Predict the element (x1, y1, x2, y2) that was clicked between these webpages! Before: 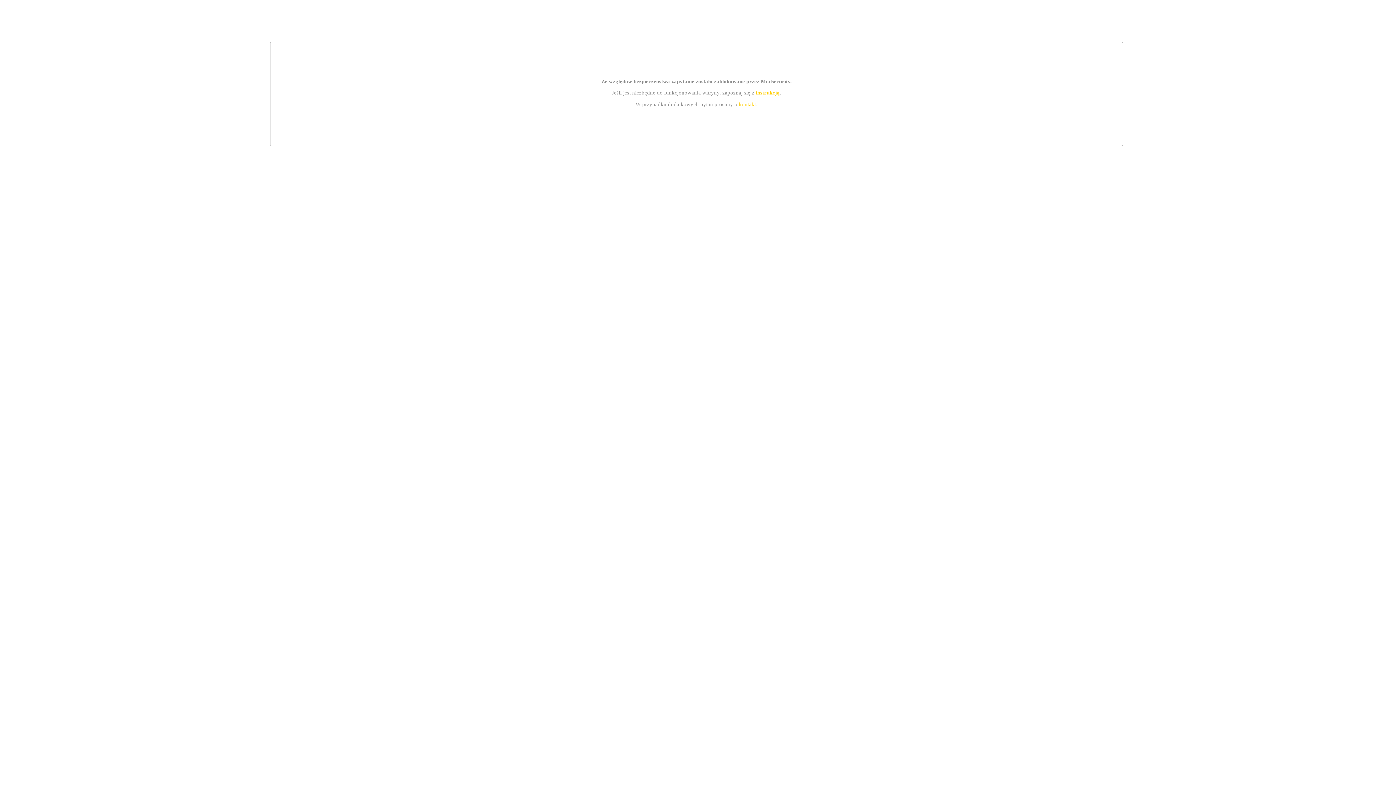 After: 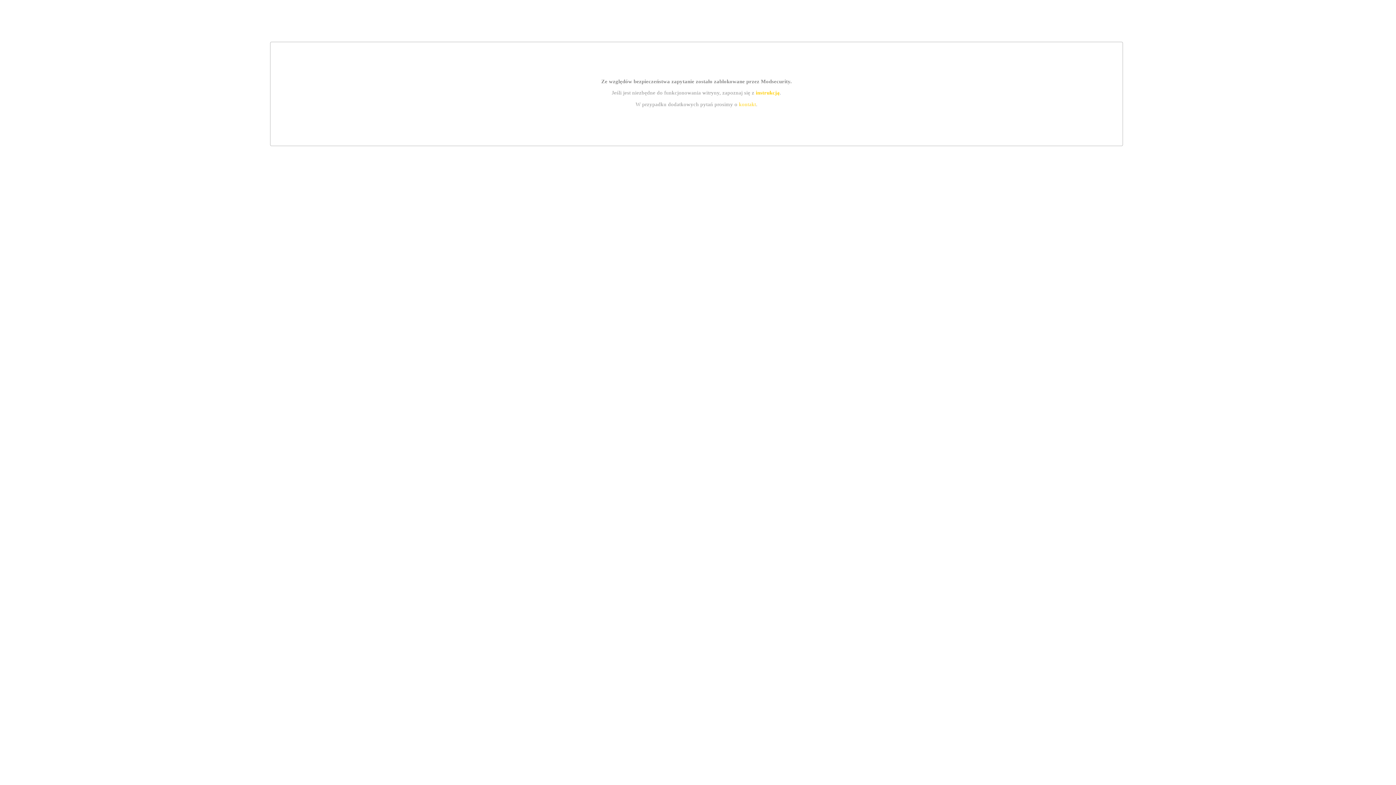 Action: bbox: (739, 101, 756, 107) label: kontakt